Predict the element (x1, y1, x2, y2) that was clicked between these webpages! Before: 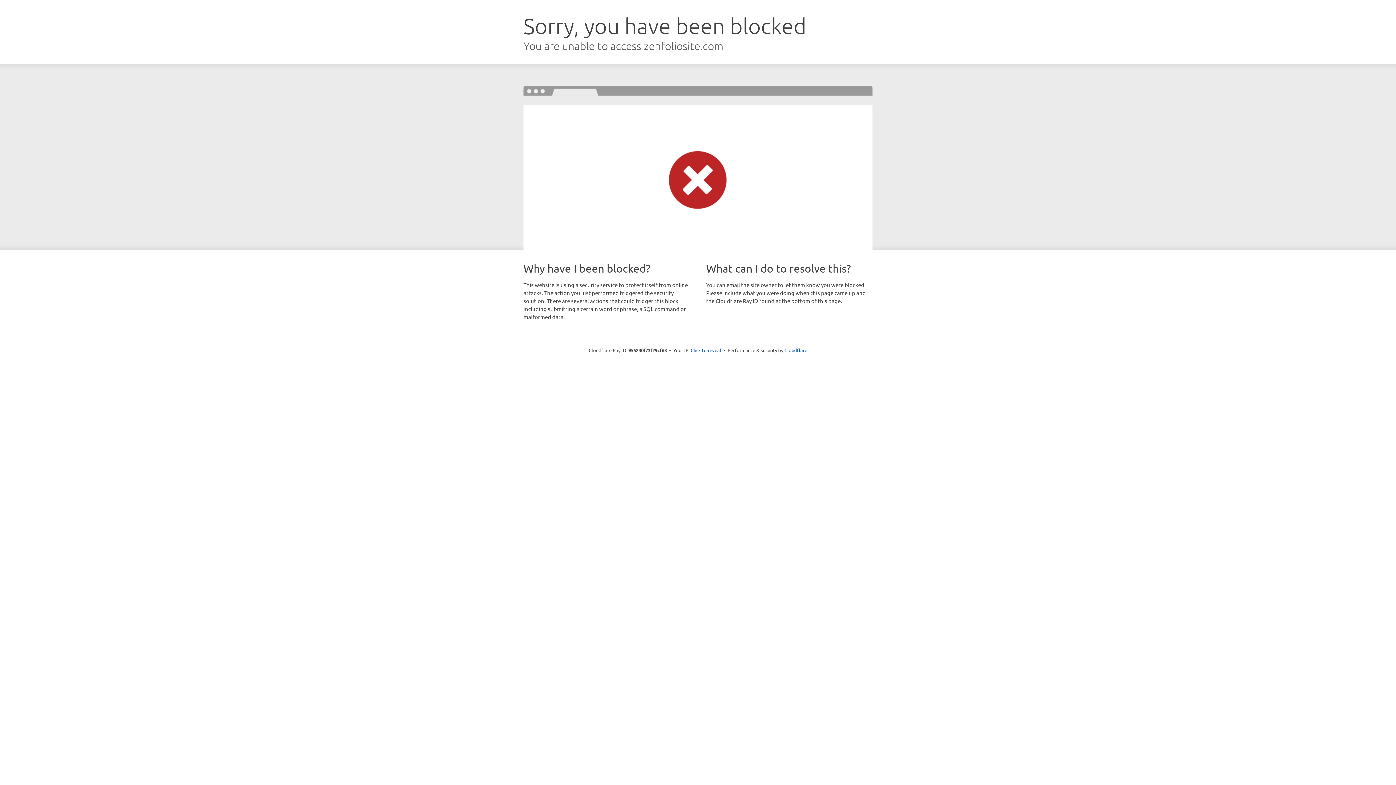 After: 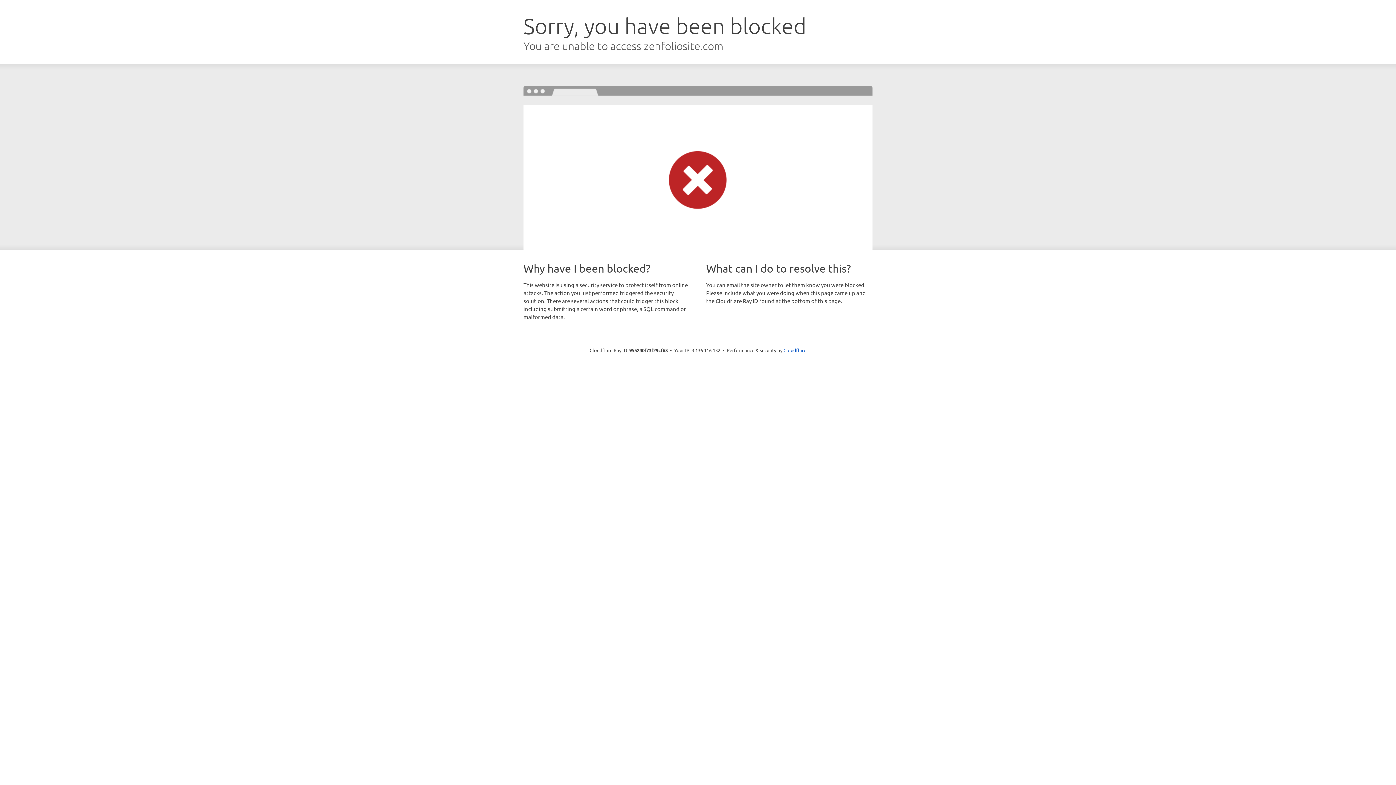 Action: bbox: (690, 346, 721, 353) label: Click to reveal